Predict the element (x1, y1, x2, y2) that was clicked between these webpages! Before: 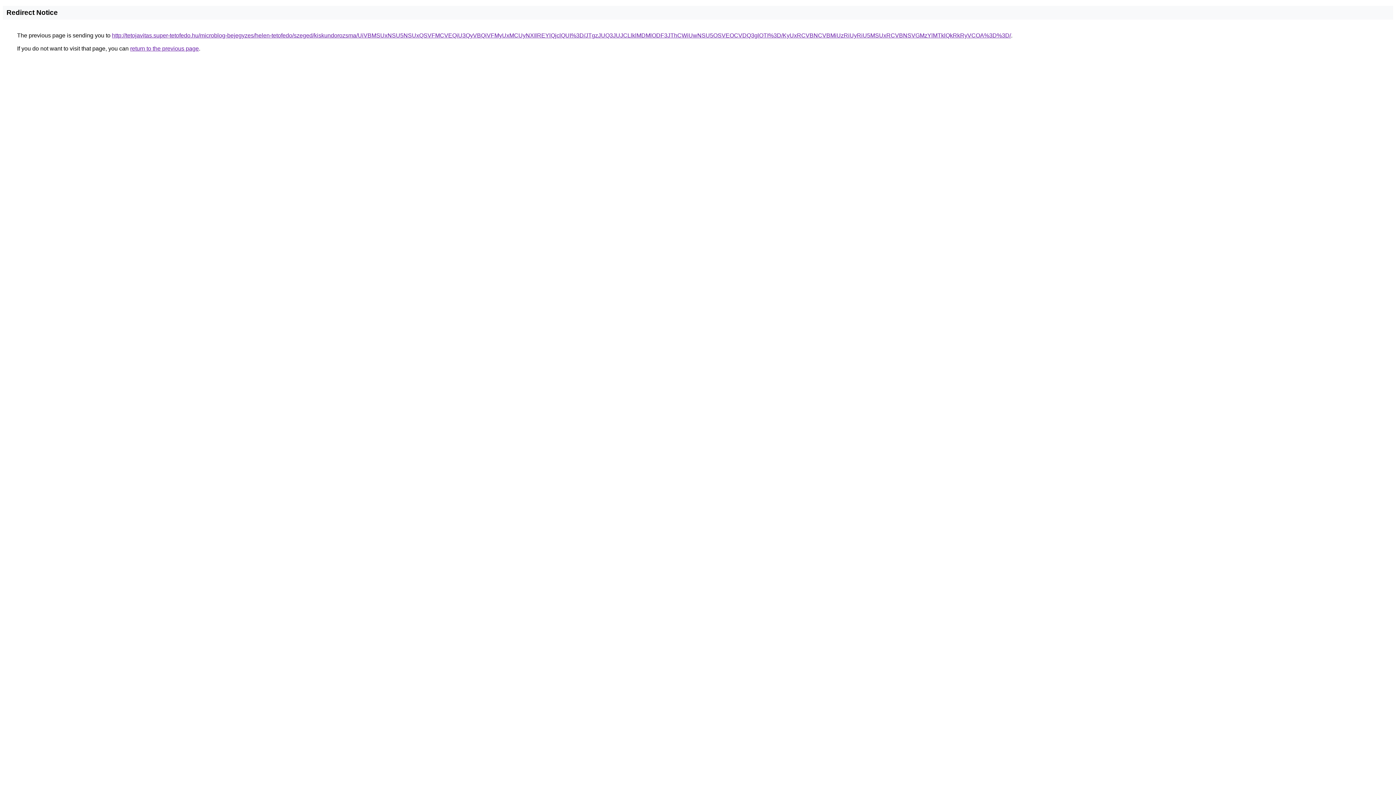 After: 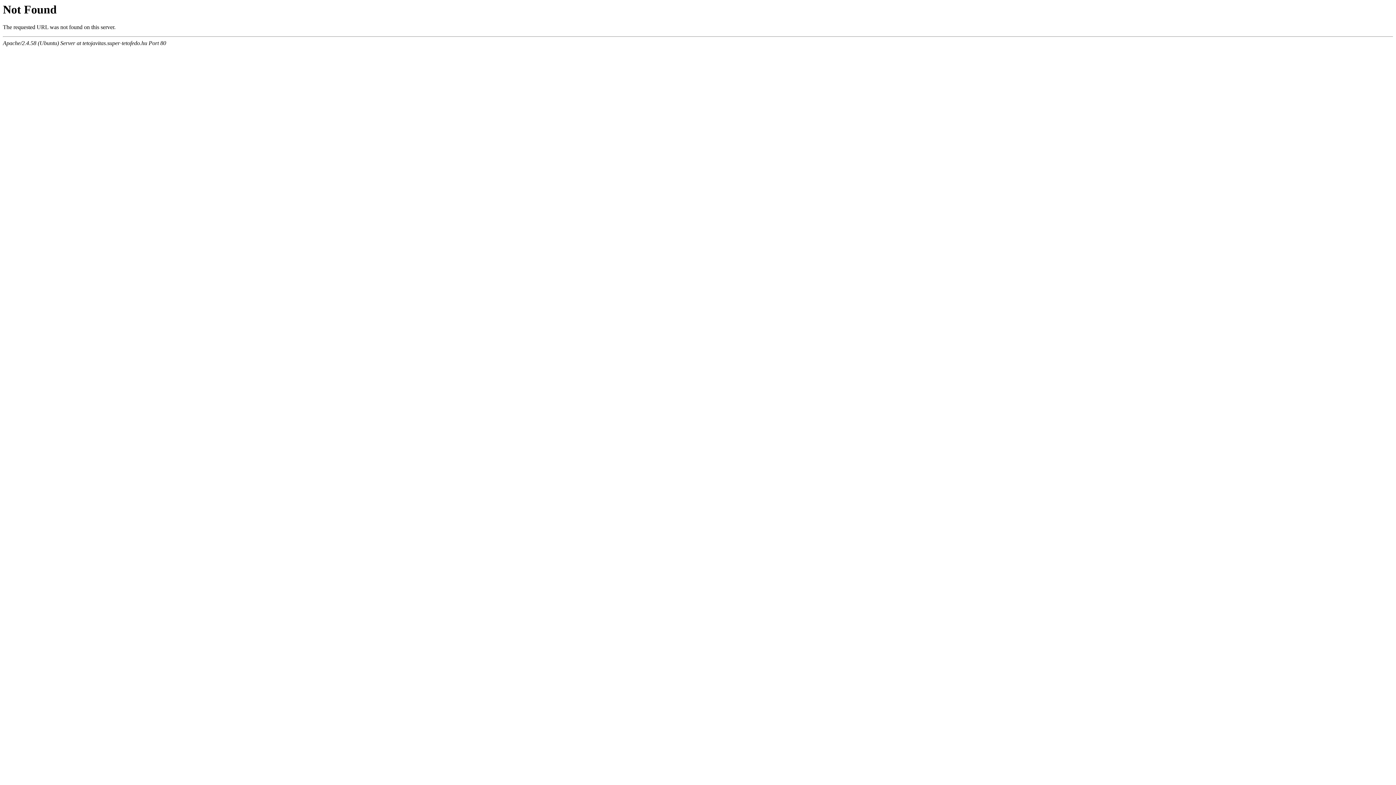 Action: label: http://tetojavitas.super-tetofedo.hu/microblog-bejegyzes/helen-tetofedo/szeged/kiskundorozsma/UiVBMSUxNSU5NSUxQSVFMCVEQiU3QyVBQiVFMyUxMCUyNXIlREYlQjclQUI%3D/JTgzJUQ3JUJCLlklMDMlODF3JThCWiUwNSU5OSVEOCVDQ3glOTI%3D/KyUxRCVBNCVBMiUzRiUyRiU5MSUxRCVBNSVGMzYlMTklQkRkRyVCOA%3D%3D/ bbox: (112, 32, 1011, 38)